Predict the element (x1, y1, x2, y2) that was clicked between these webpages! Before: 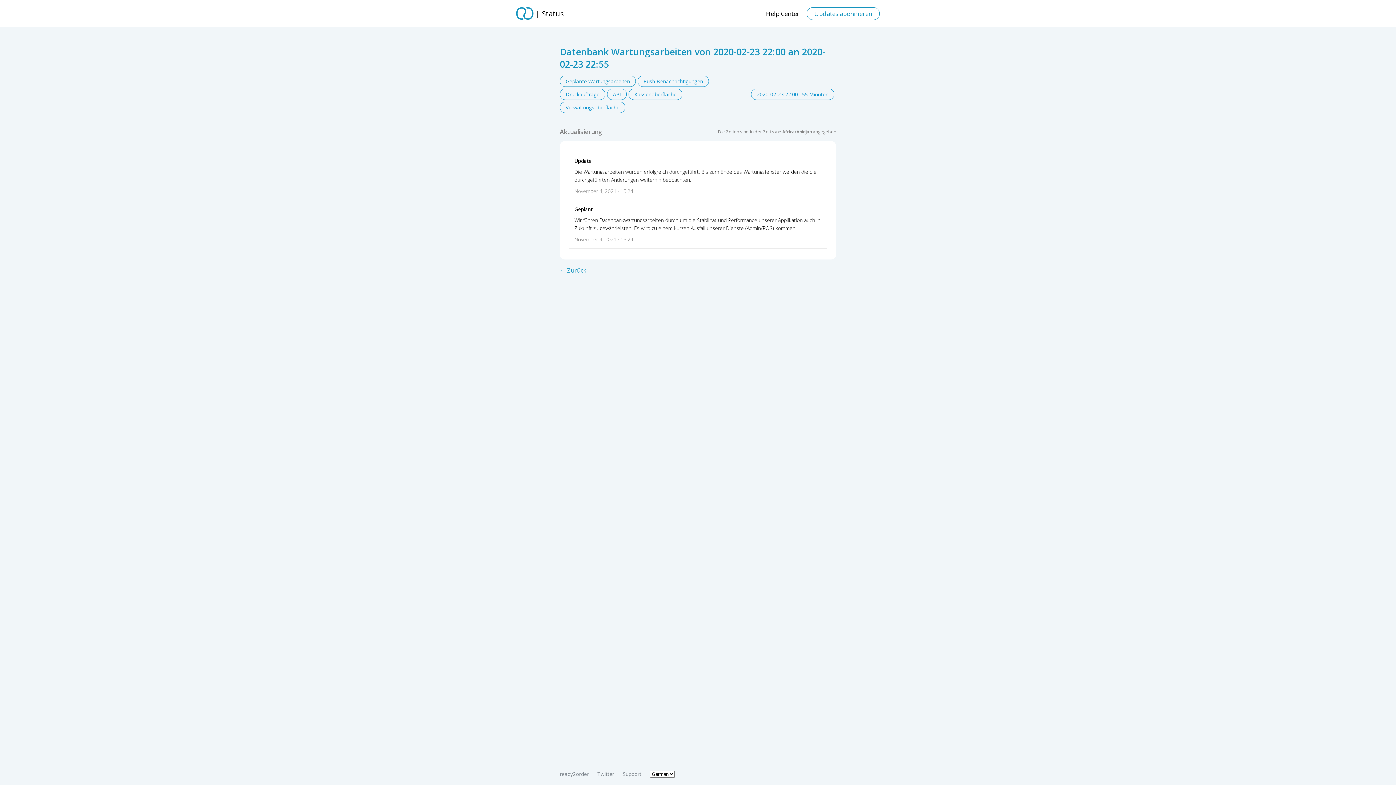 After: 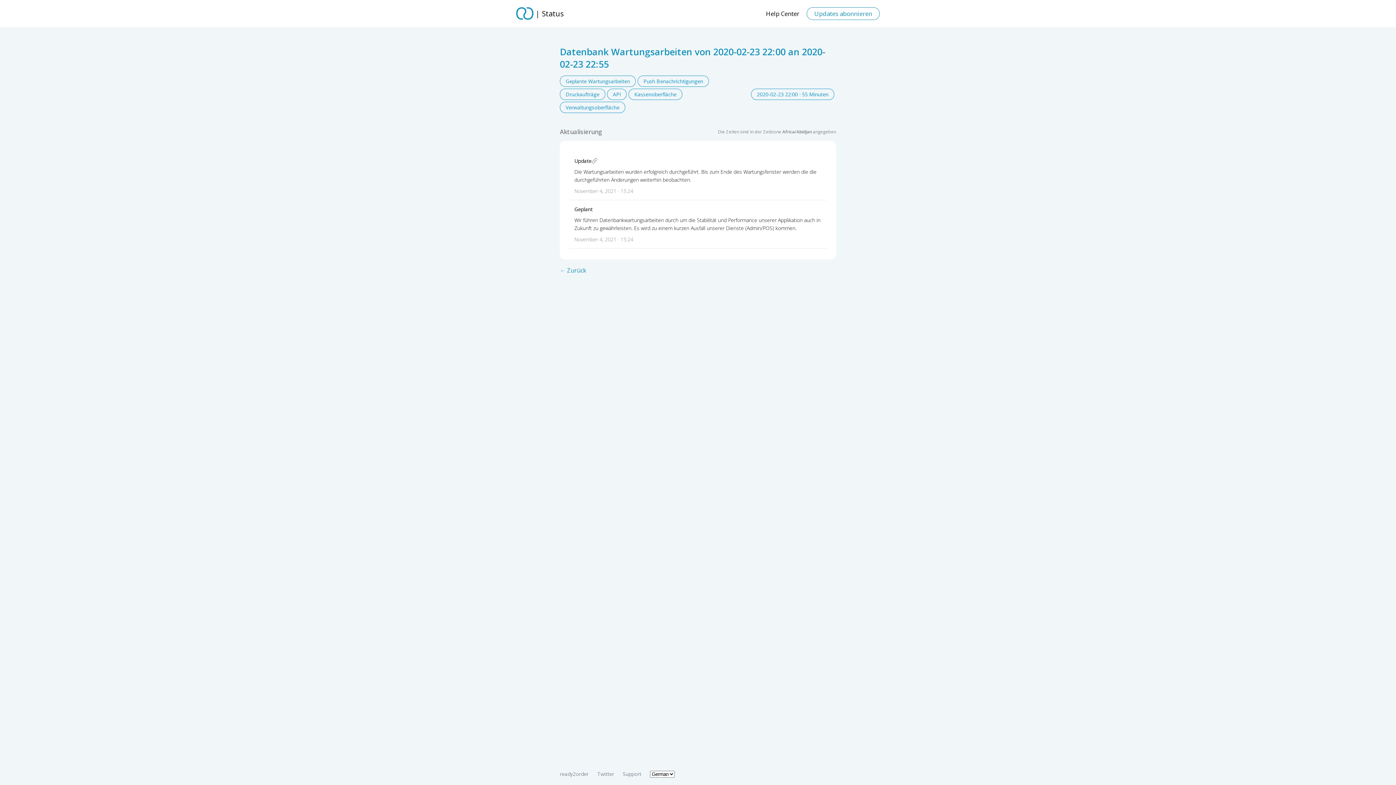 Action: label: Update bbox: (574, 157, 591, 164)